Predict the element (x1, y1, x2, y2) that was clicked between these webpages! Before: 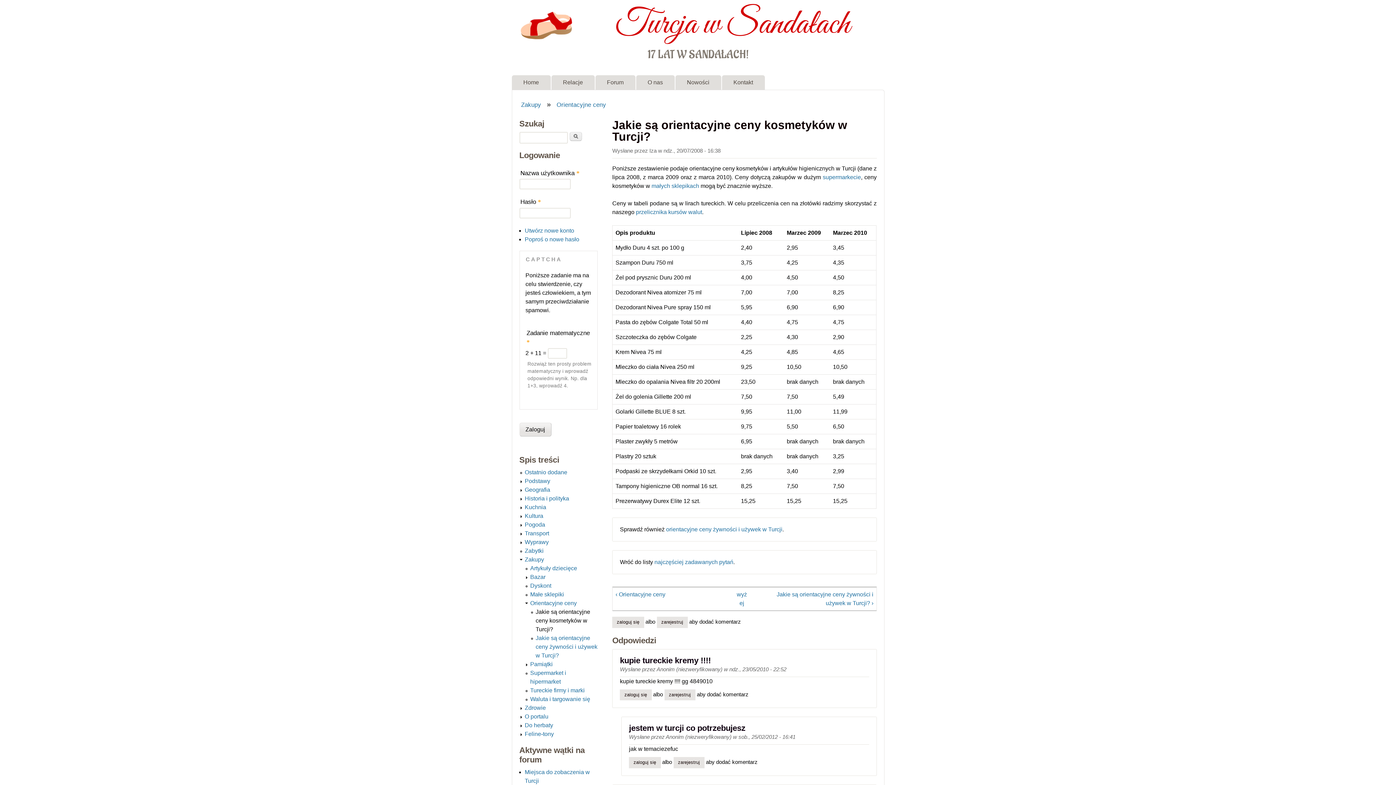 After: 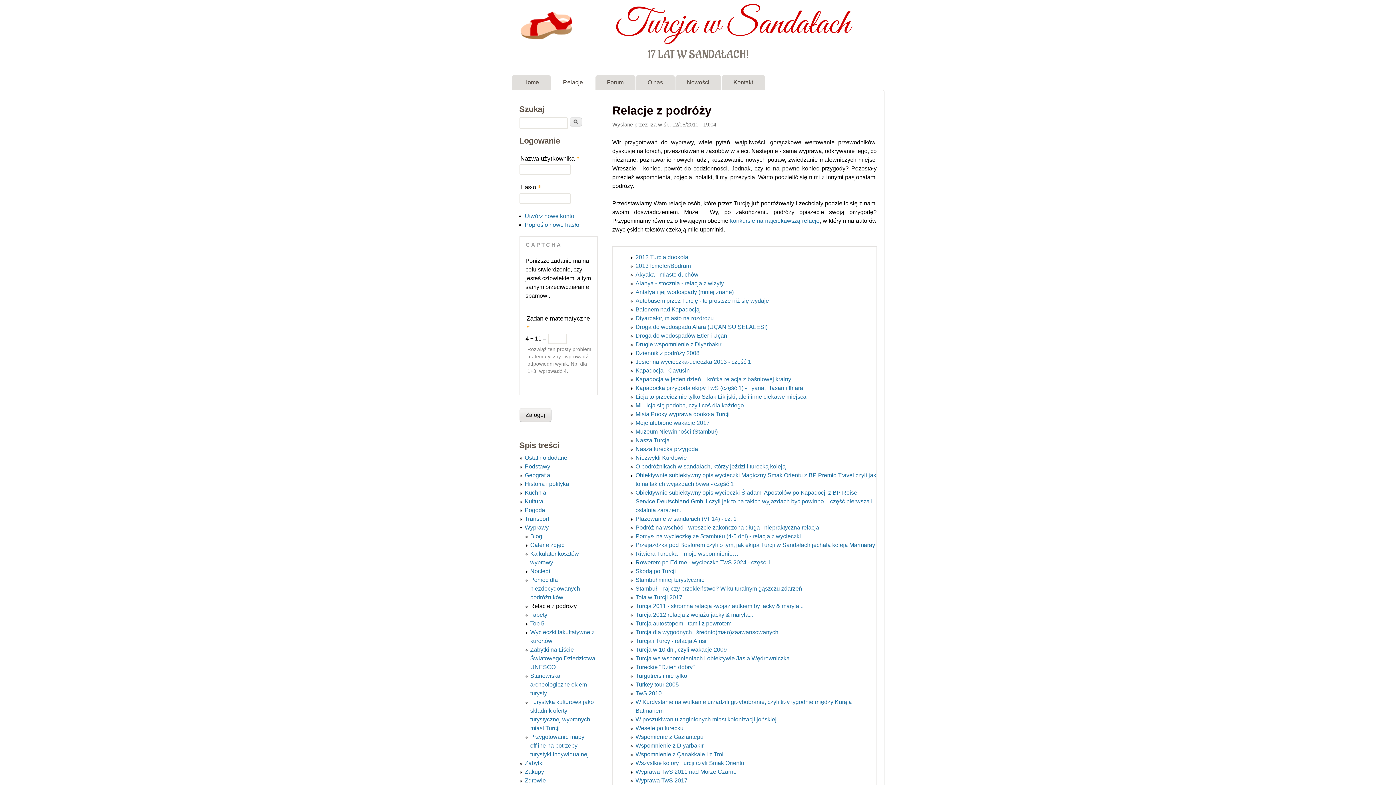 Action: bbox: (551, 75, 594, 89) label: Relacje